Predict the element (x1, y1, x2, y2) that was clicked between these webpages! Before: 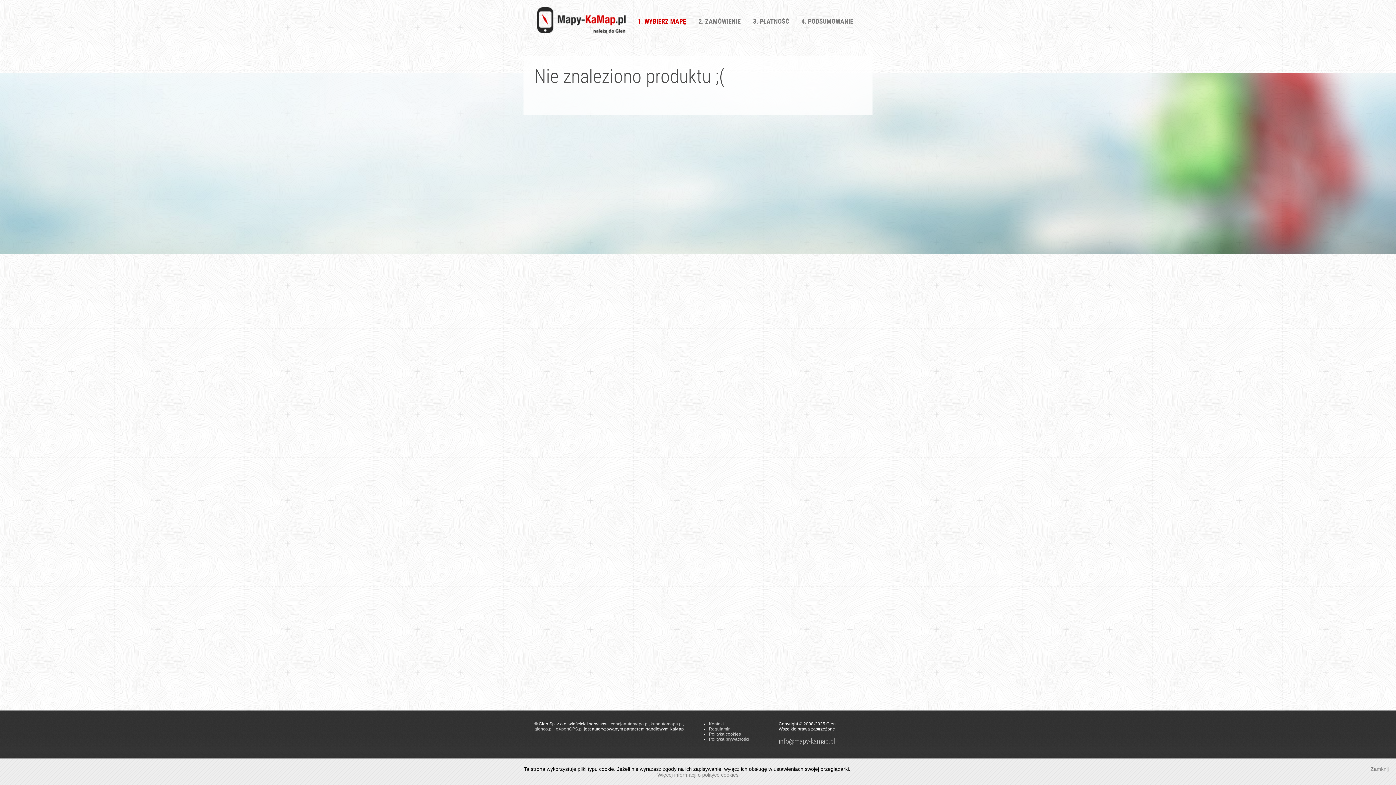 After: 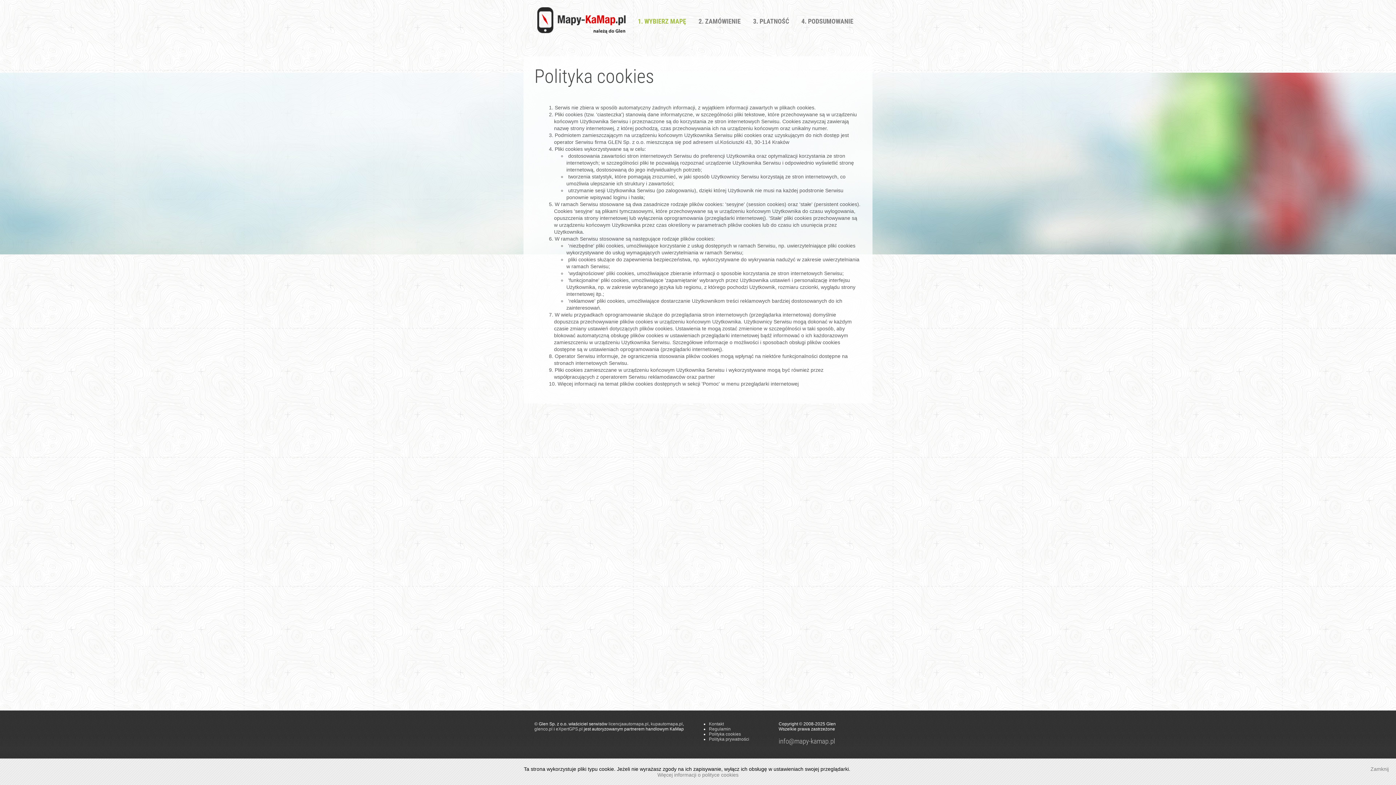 Action: label: Więcej informacji o polityce cookies bbox: (657, 772, 738, 778)